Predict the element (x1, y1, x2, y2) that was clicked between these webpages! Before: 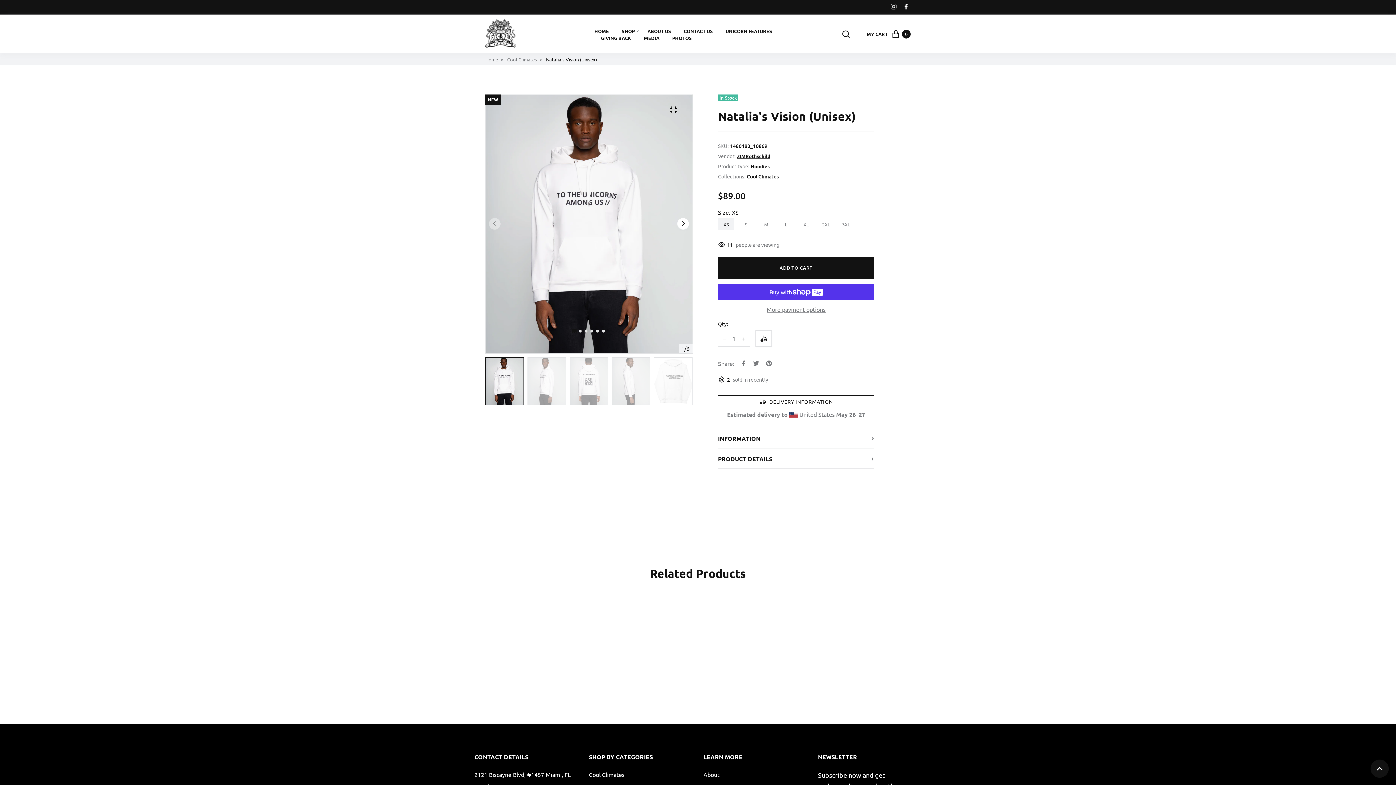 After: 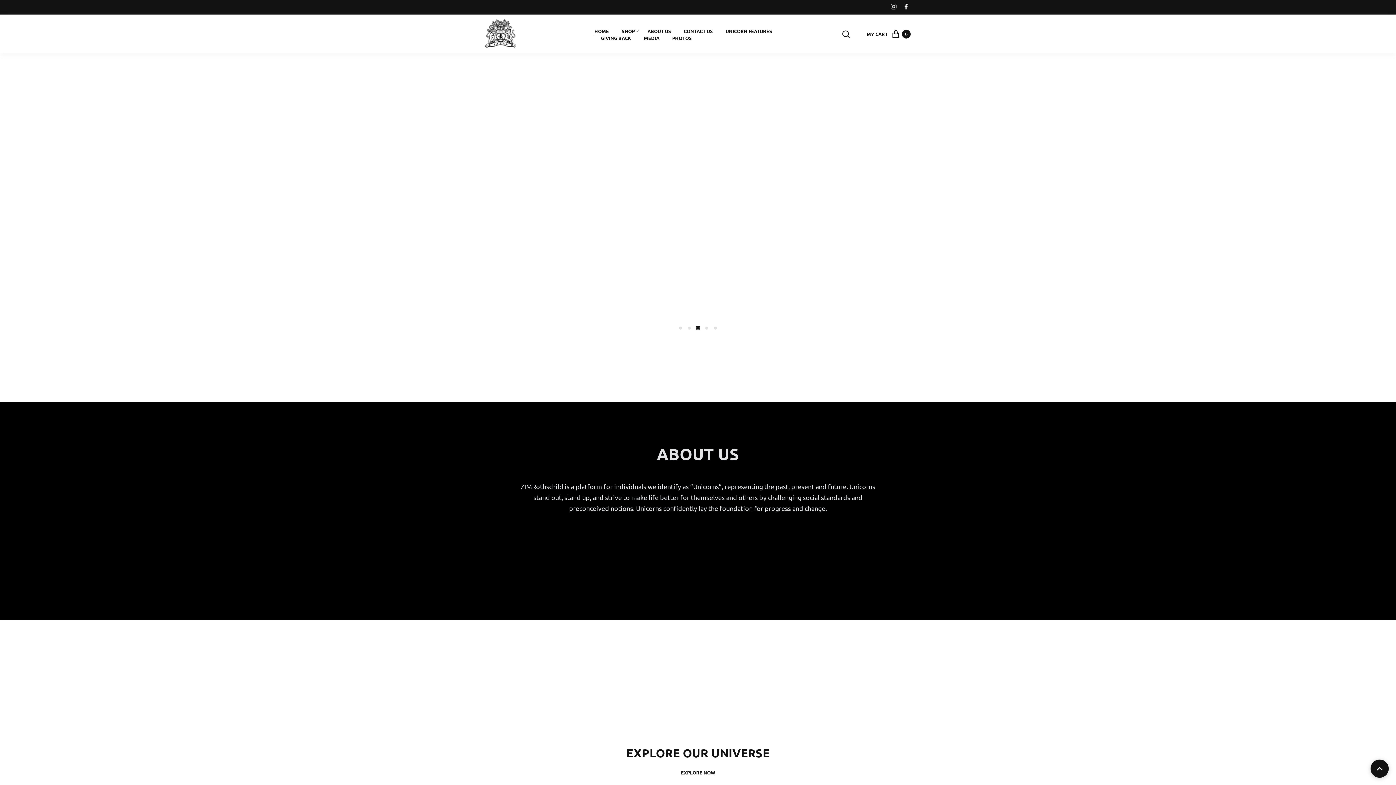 Action: bbox: (485, 19, 516, 48)